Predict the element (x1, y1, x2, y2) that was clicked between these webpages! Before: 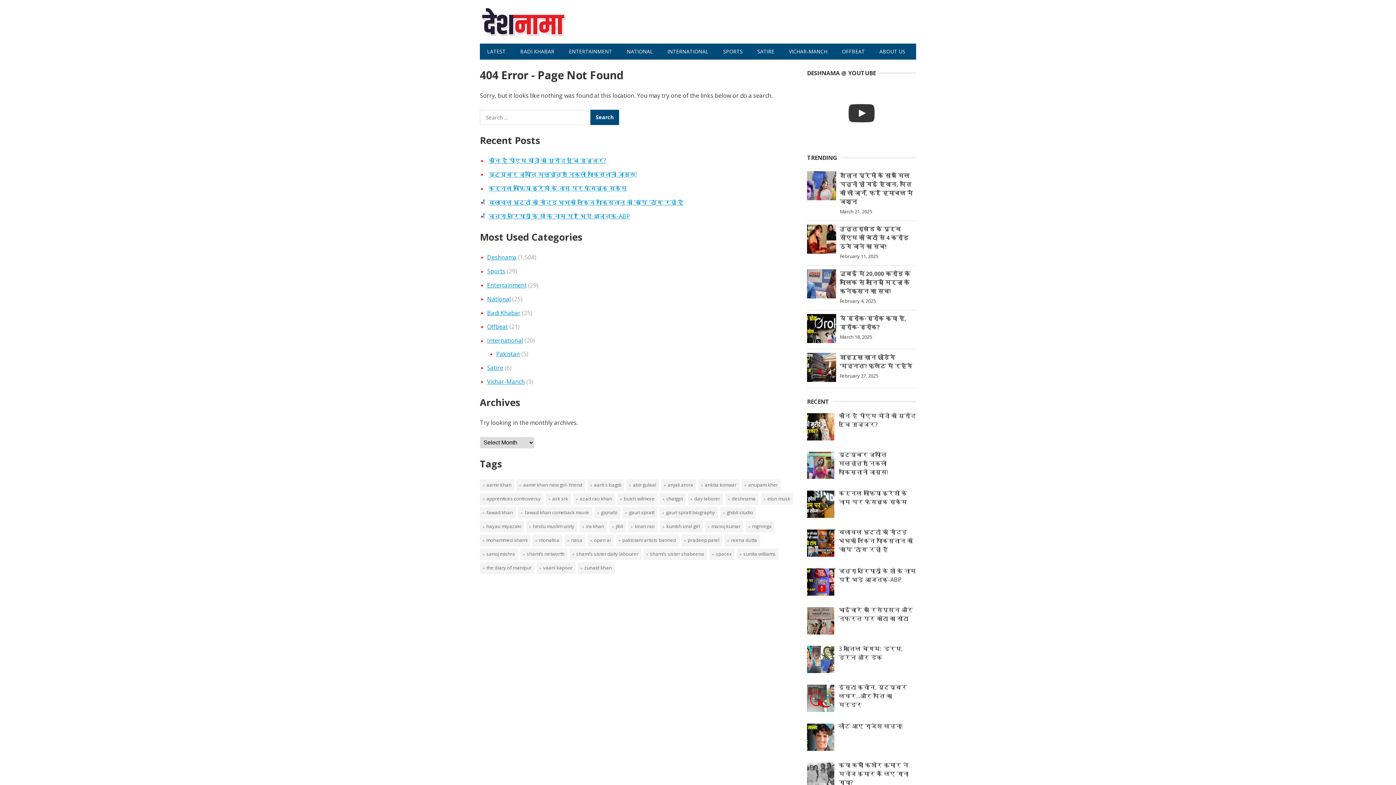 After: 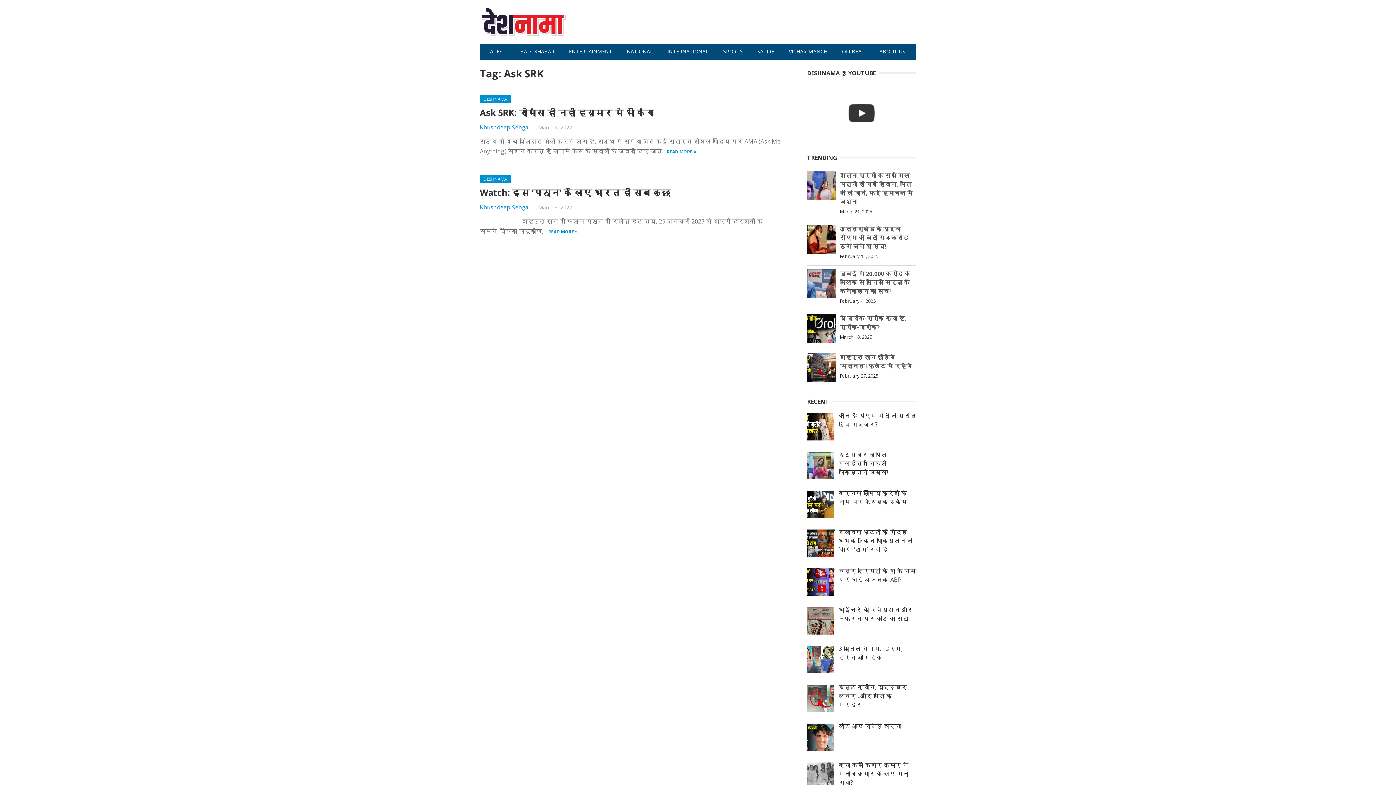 Action: label: Ask SRK (2 items) bbox: (545, 493, 571, 504)